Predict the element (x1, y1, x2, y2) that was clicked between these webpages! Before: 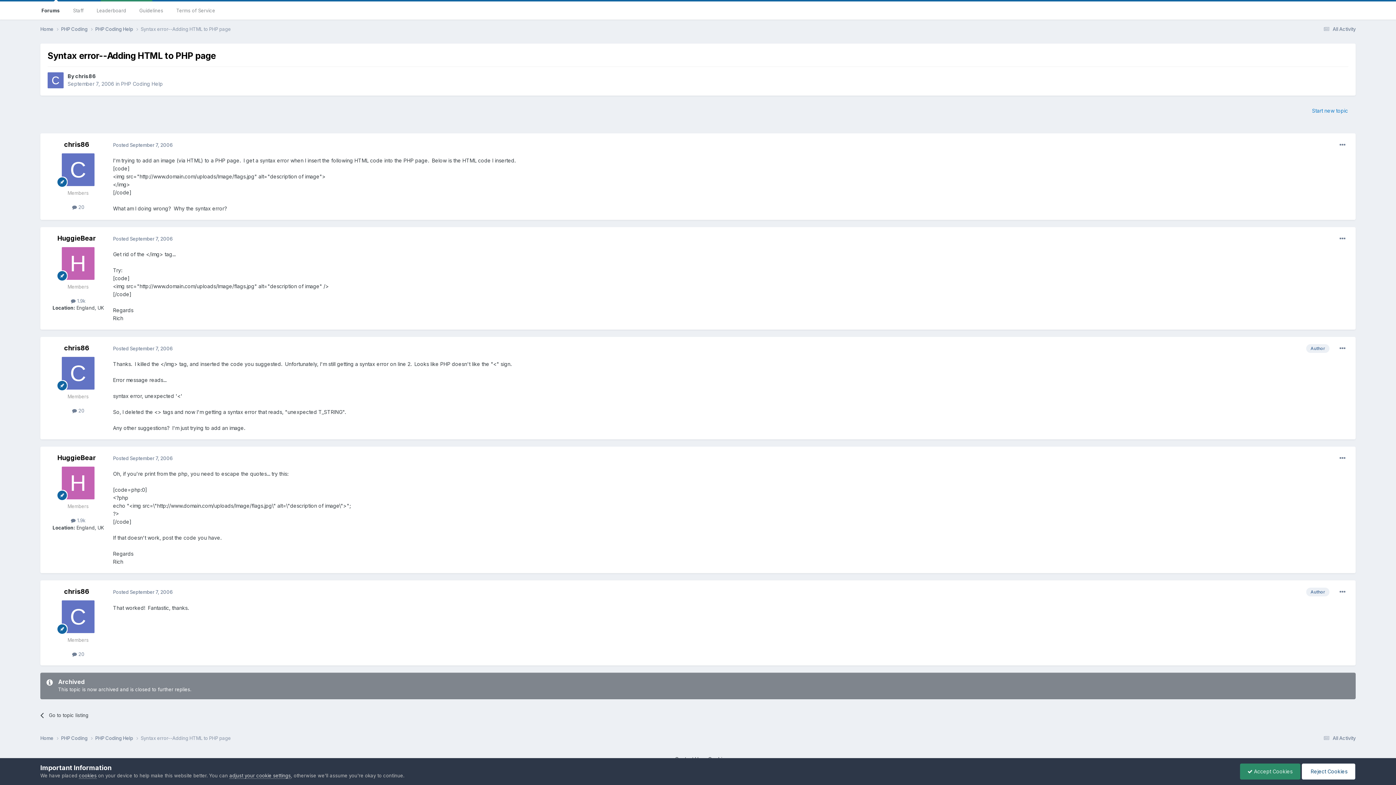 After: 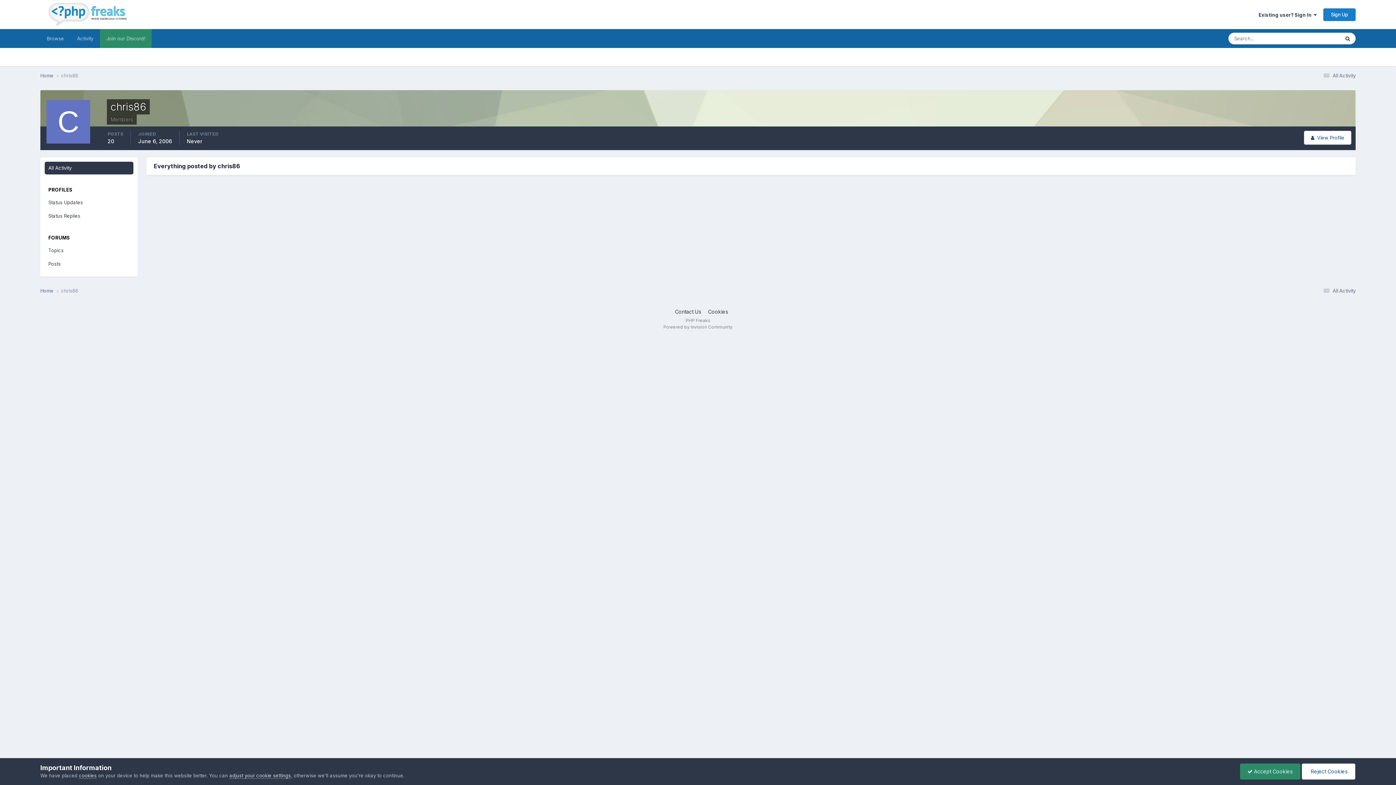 Action: bbox: (72, 204, 84, 210) label:  20